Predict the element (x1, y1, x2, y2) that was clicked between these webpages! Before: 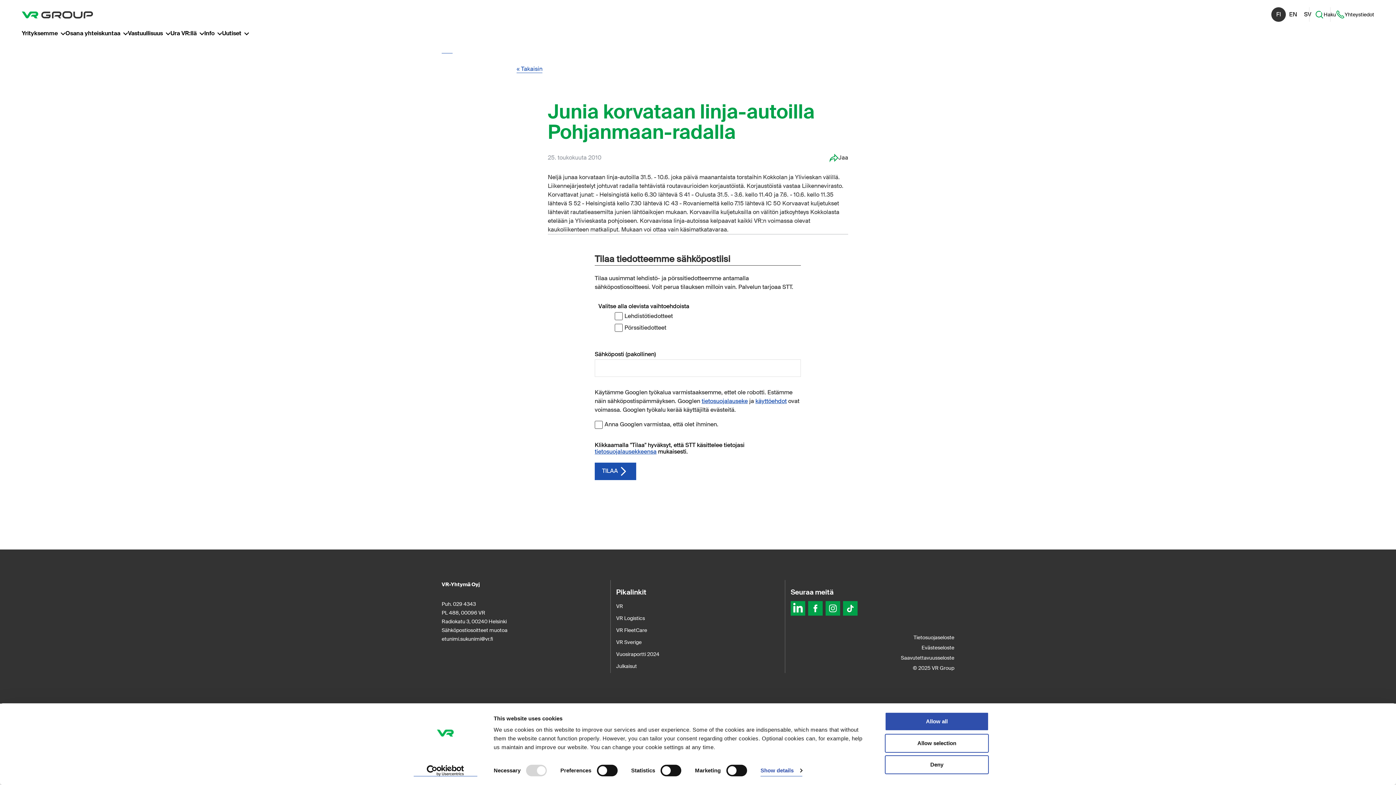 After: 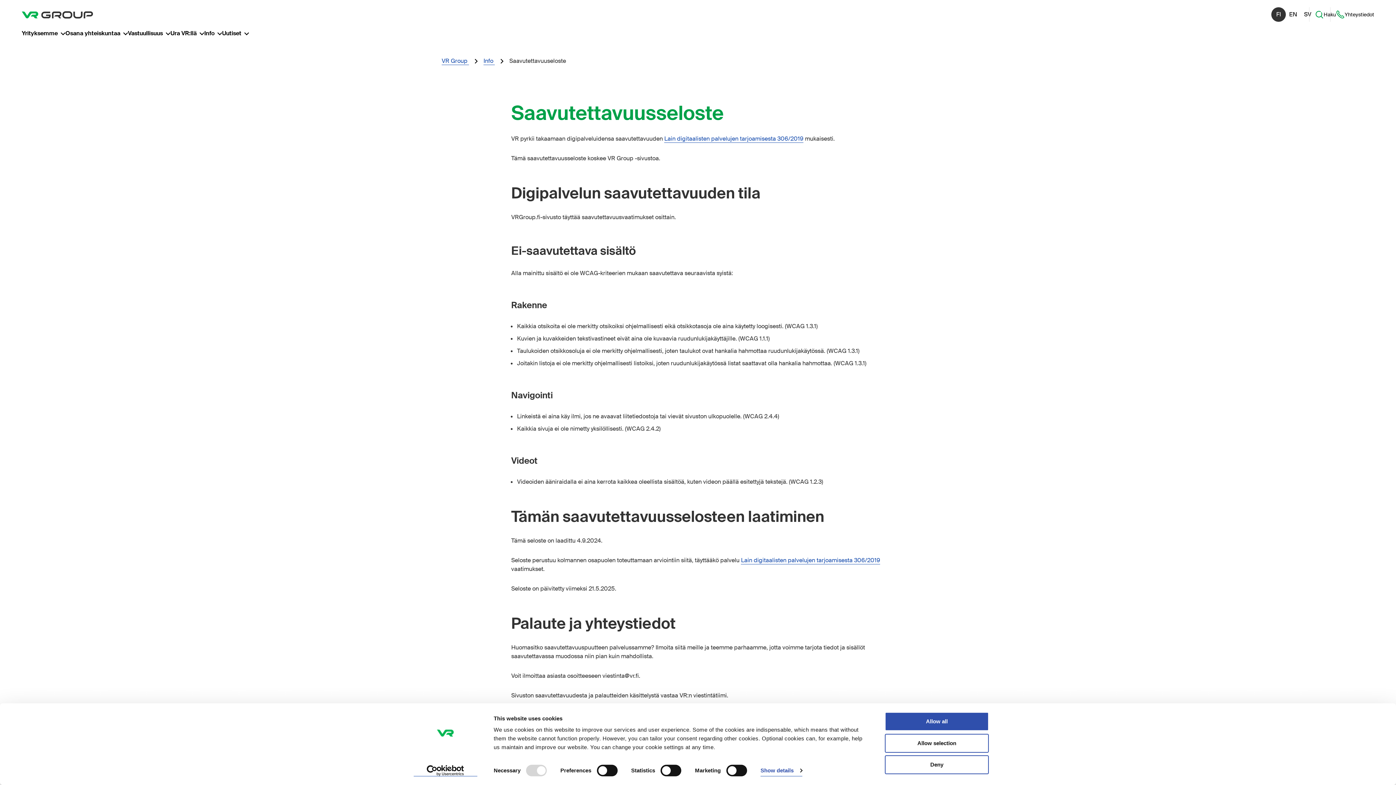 Action: label: Saavutettavuusseloste bbox: (901, 654, 954, 661)